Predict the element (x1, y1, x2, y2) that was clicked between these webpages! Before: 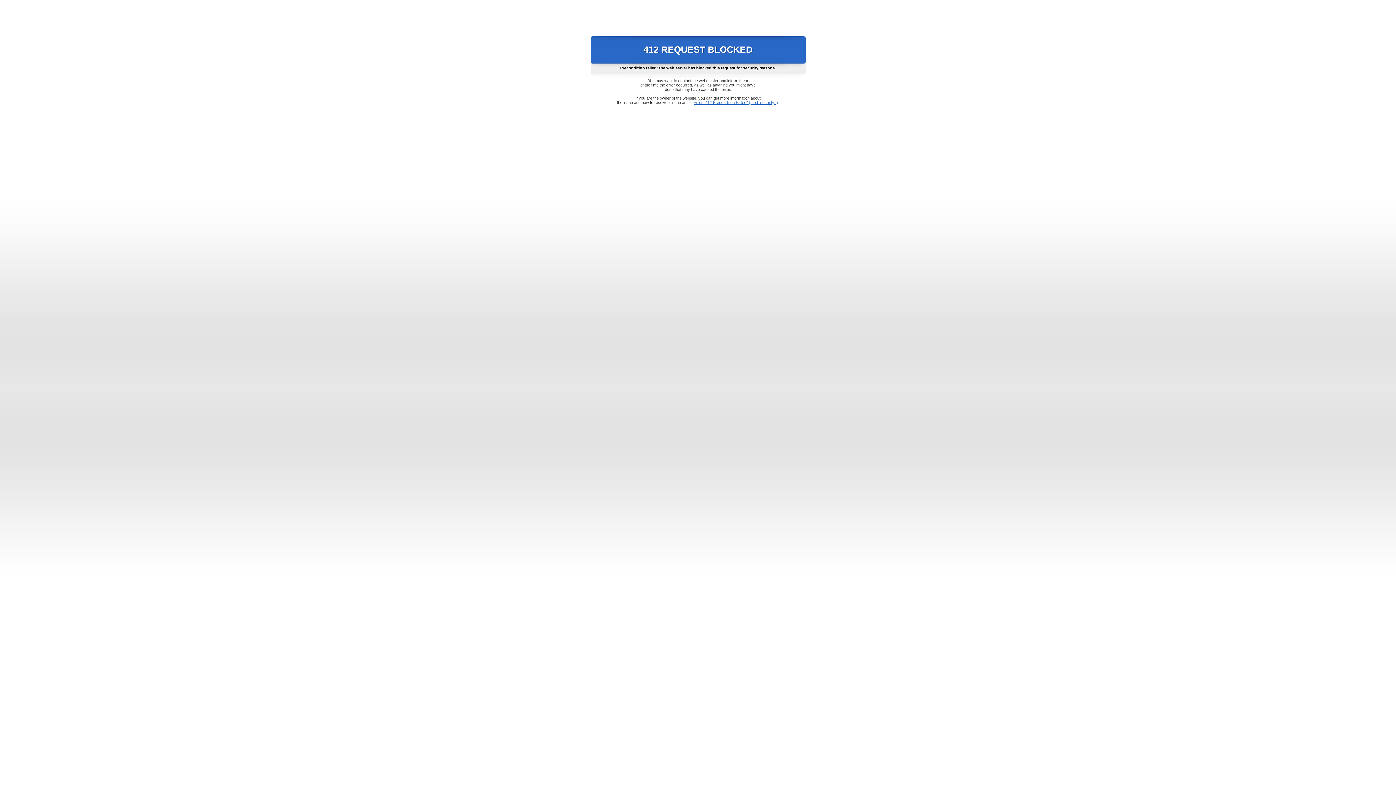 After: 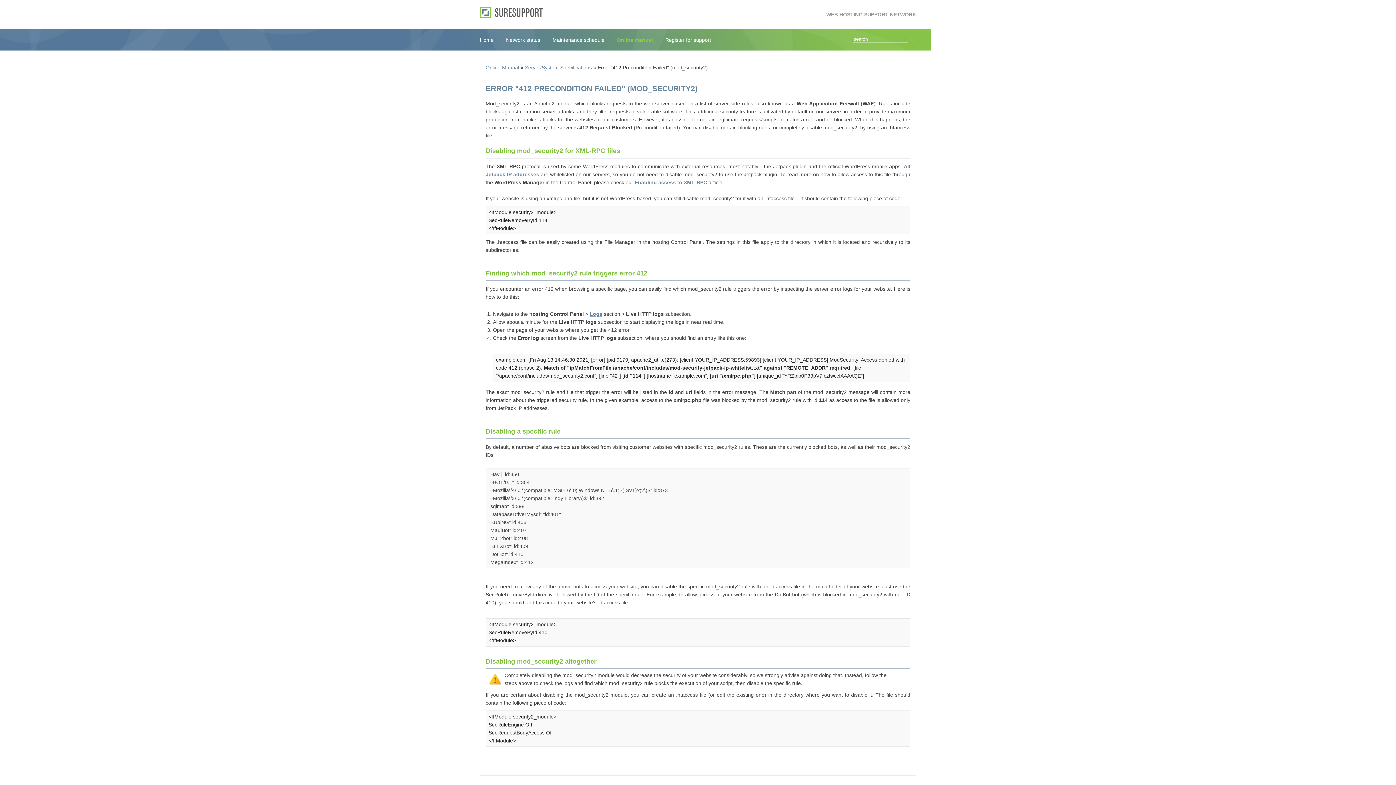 Action: bbox: (693, 100, 778, 104) label: Error "412 Precondition Failed" (mod_security2)